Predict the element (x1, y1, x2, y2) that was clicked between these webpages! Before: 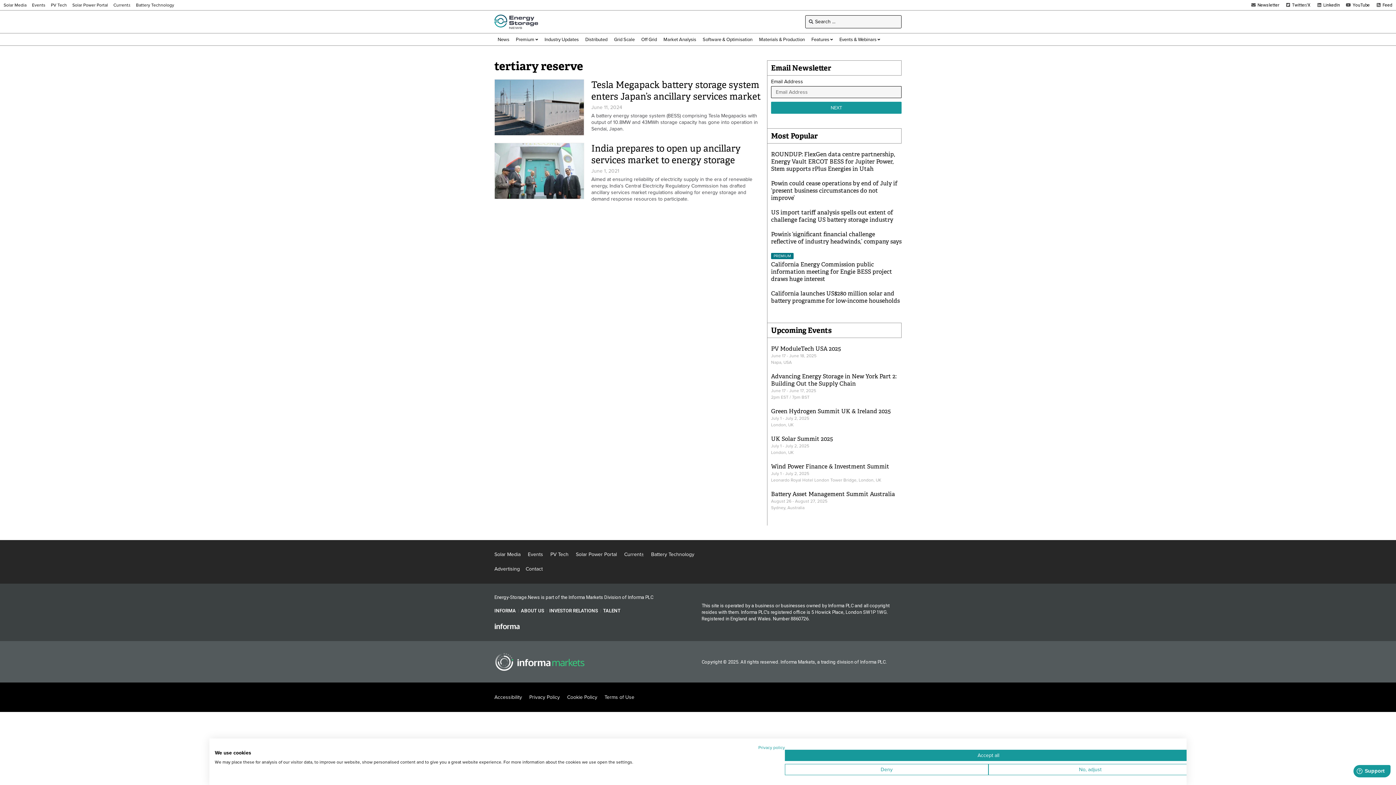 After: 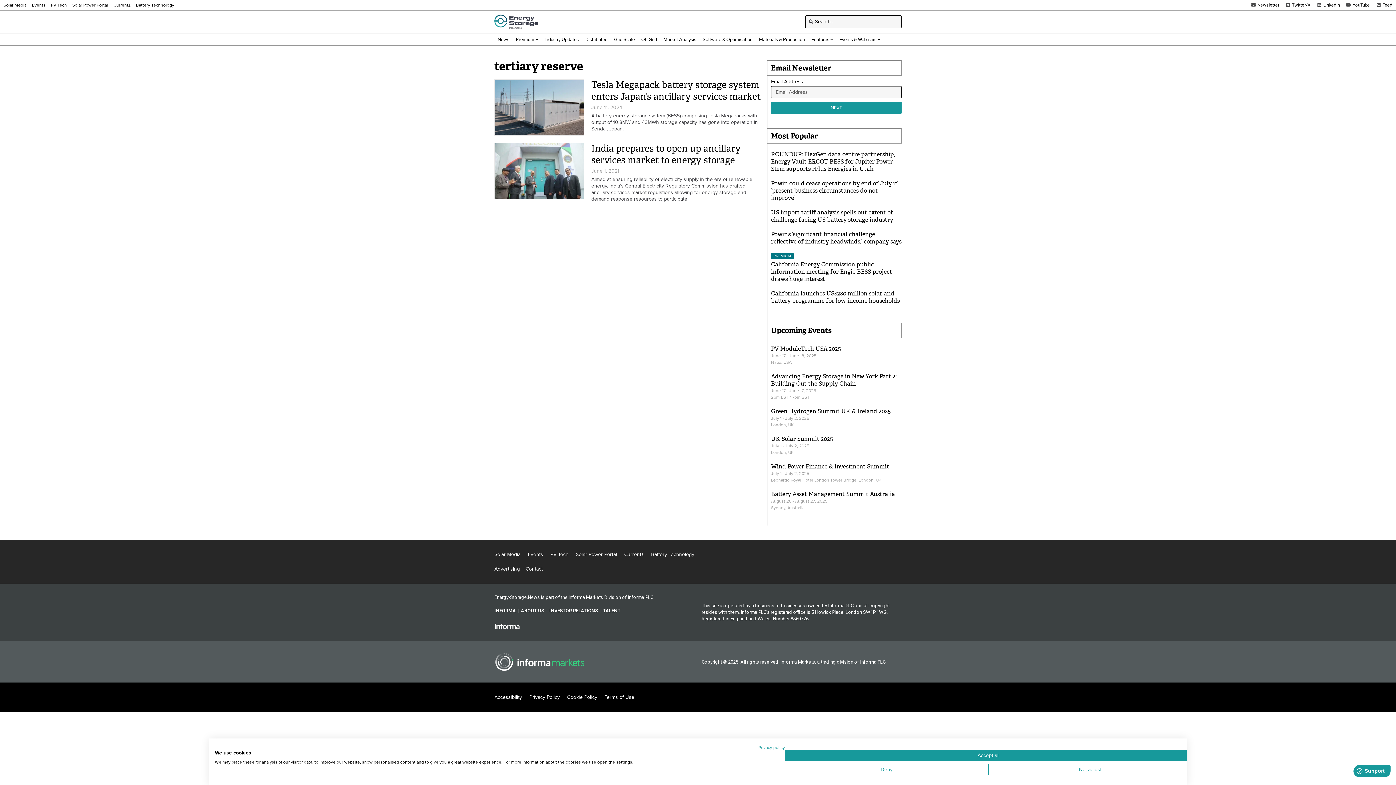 Action: bbox: (624, 551, 644, 558) label: Current±